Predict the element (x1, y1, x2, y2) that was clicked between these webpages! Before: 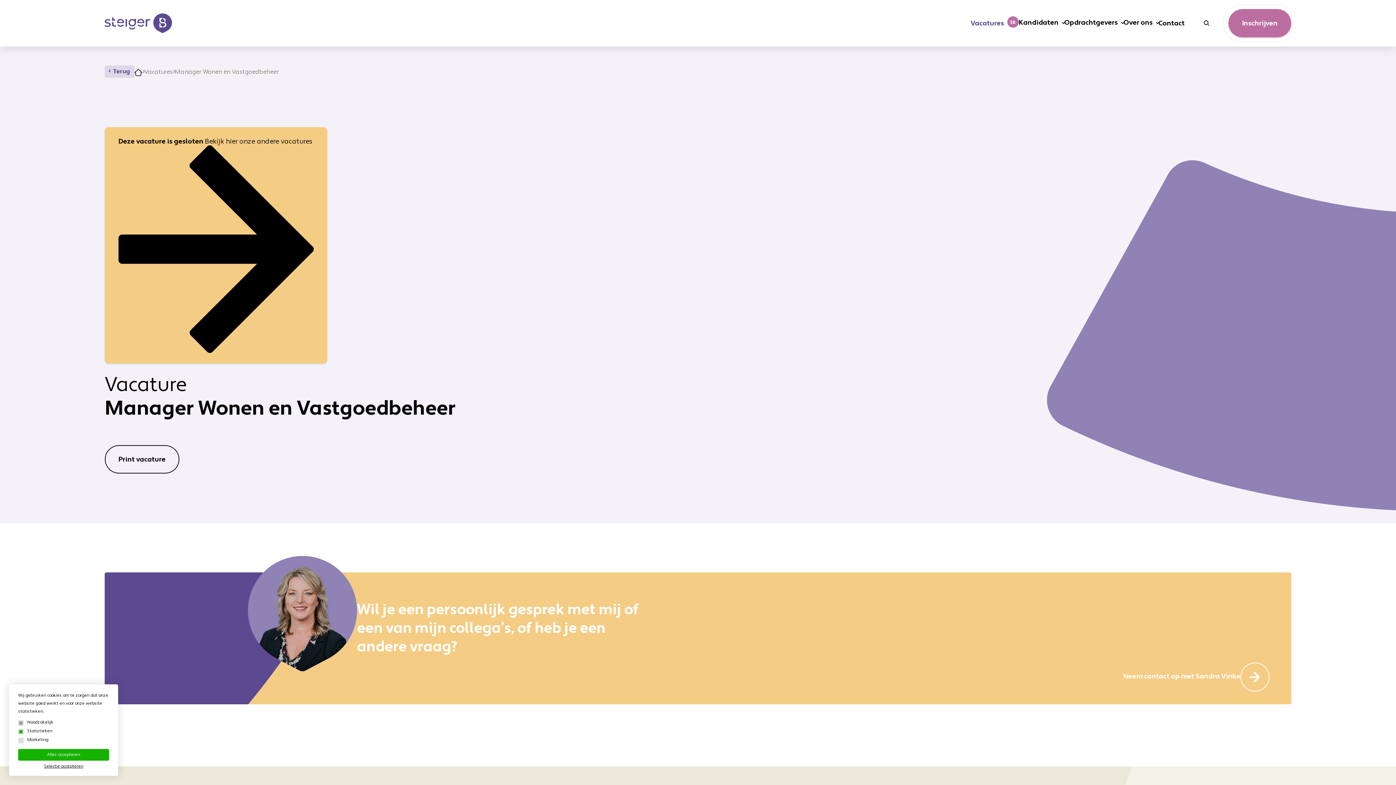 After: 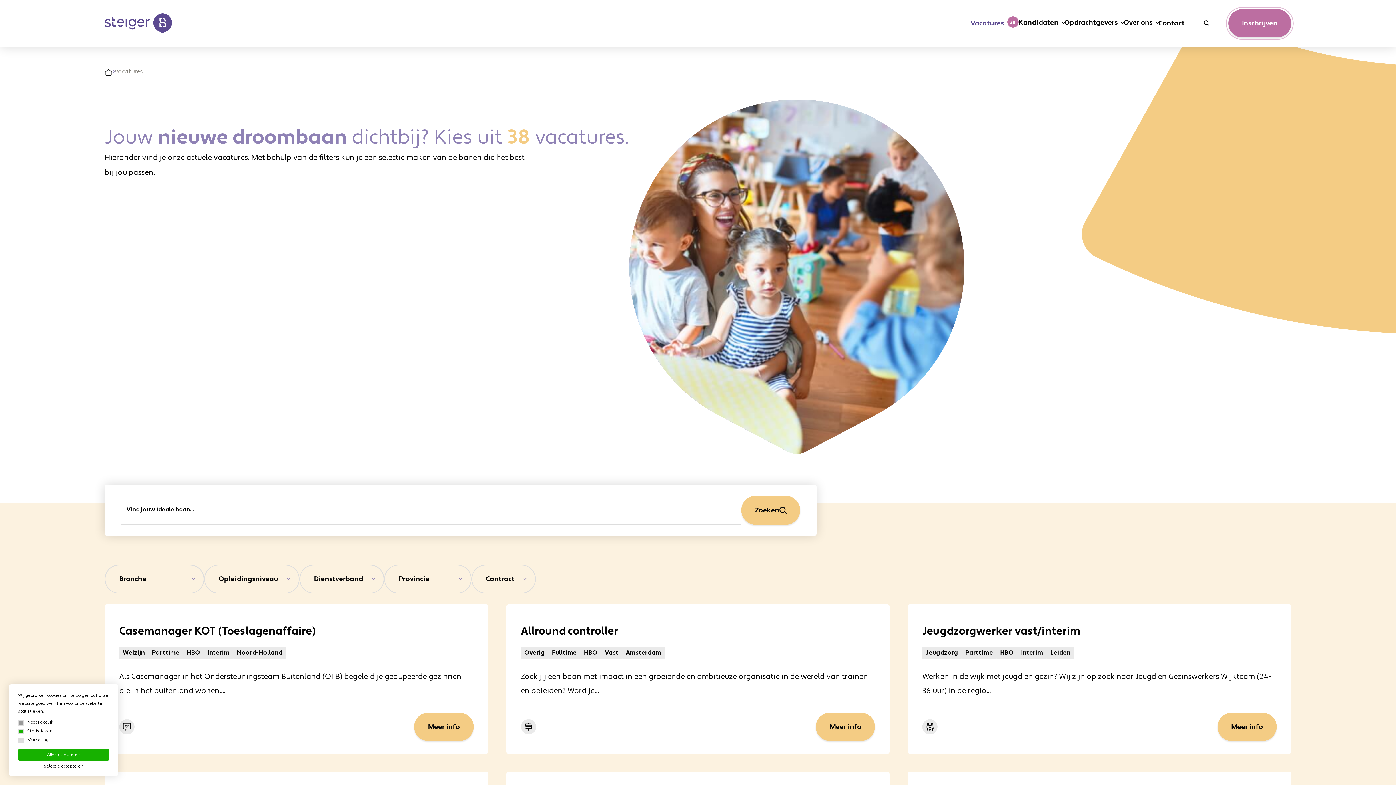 Action: label: Deze vacature is gesloten Bekijk hier onze andere vacatures  bbox: (104, 127, 327, 363)